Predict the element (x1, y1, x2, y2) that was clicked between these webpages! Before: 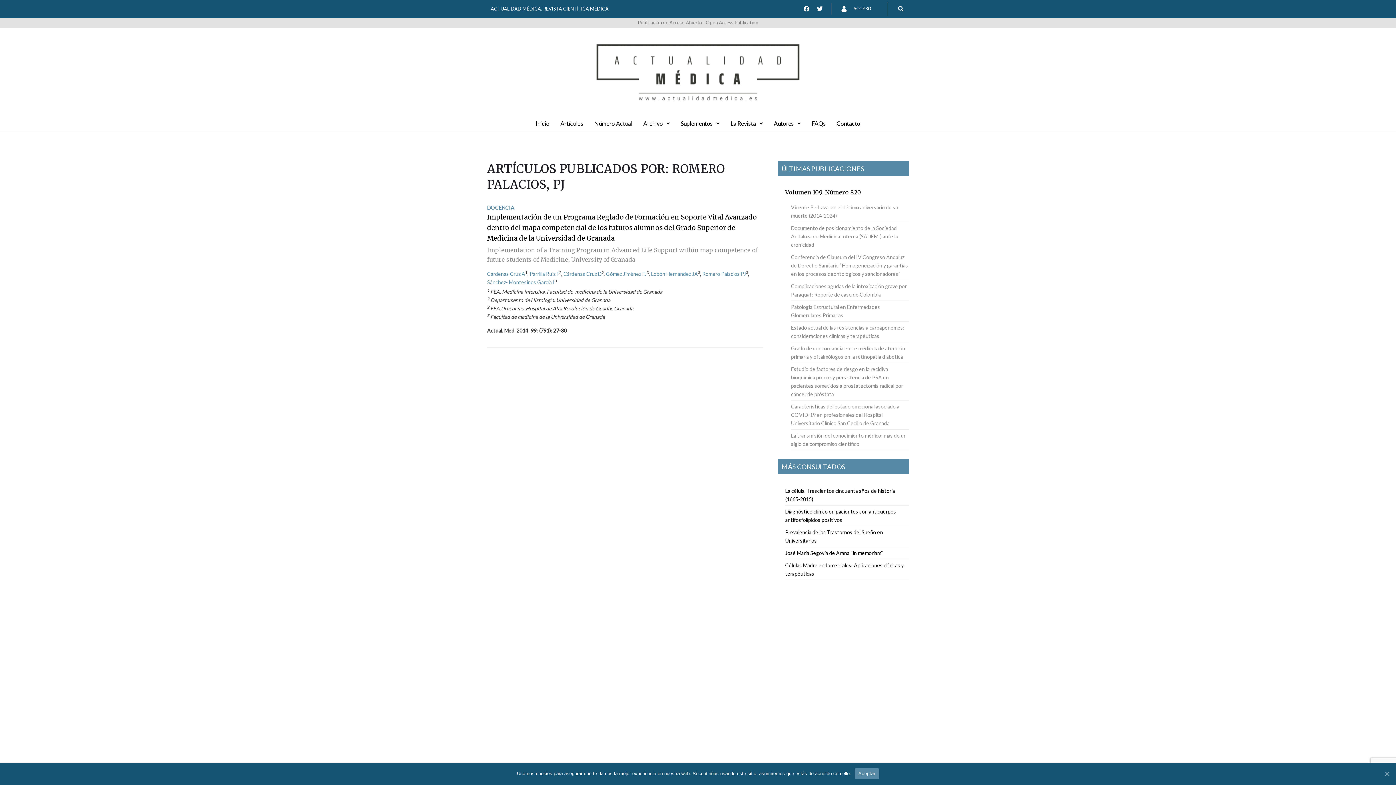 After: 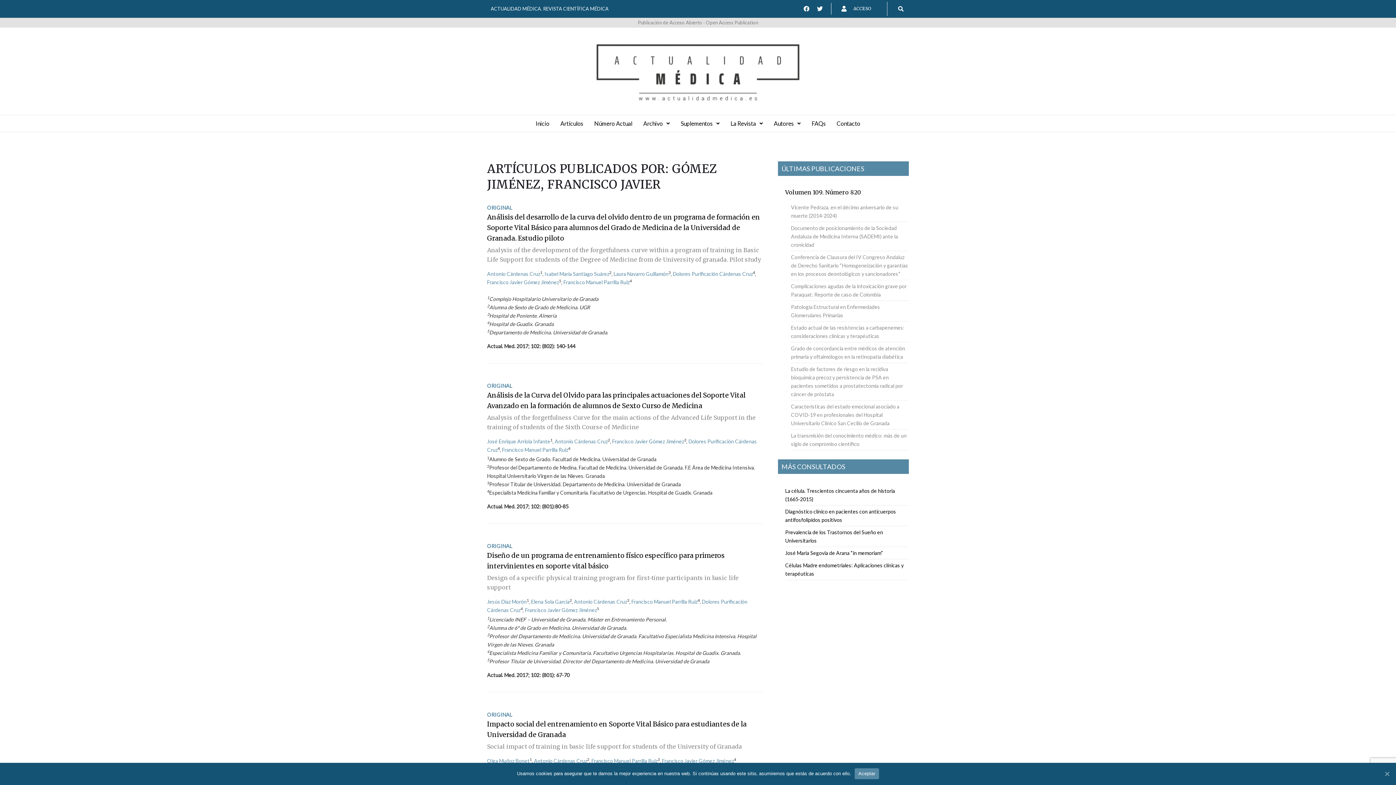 Action: label: Gómez Jiménez FJ bbox: (606, 270, 646, 277)